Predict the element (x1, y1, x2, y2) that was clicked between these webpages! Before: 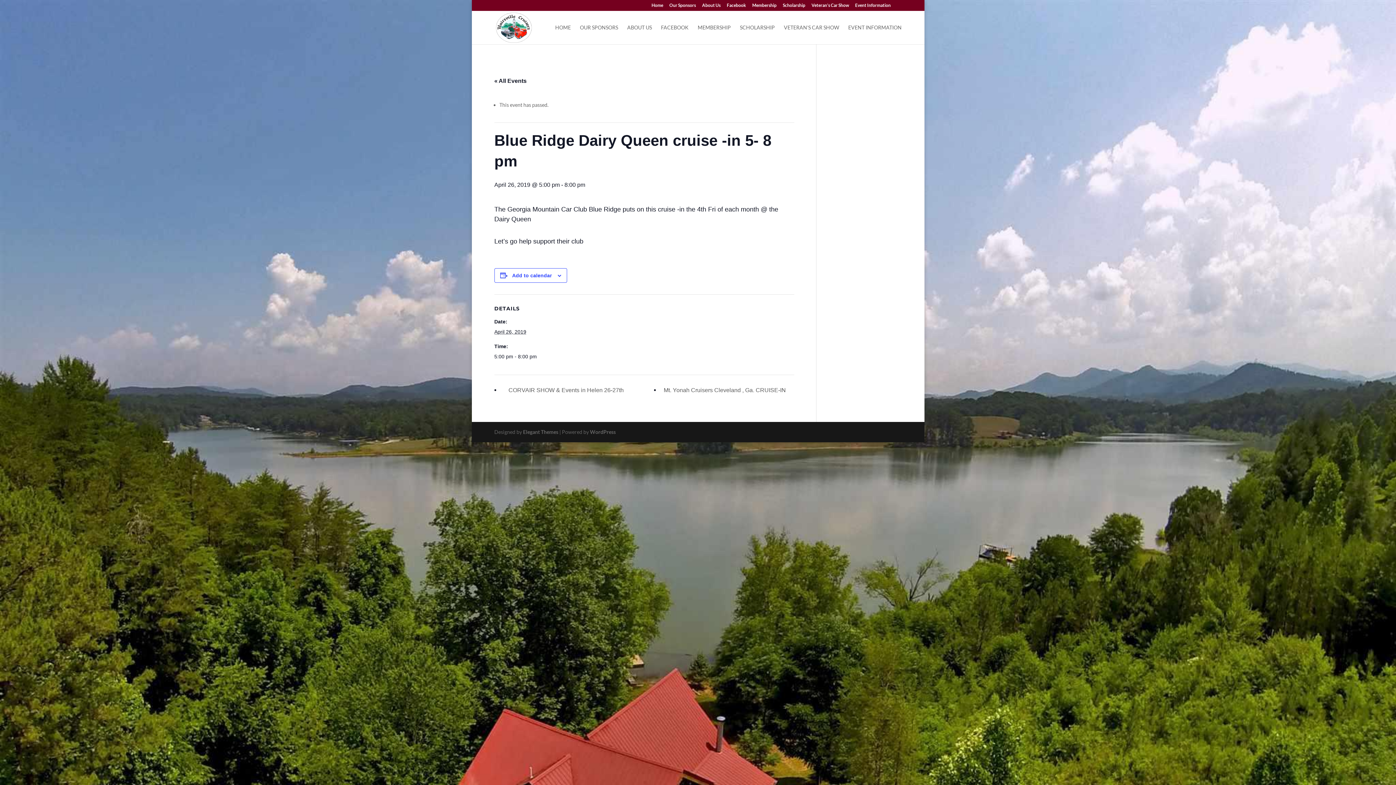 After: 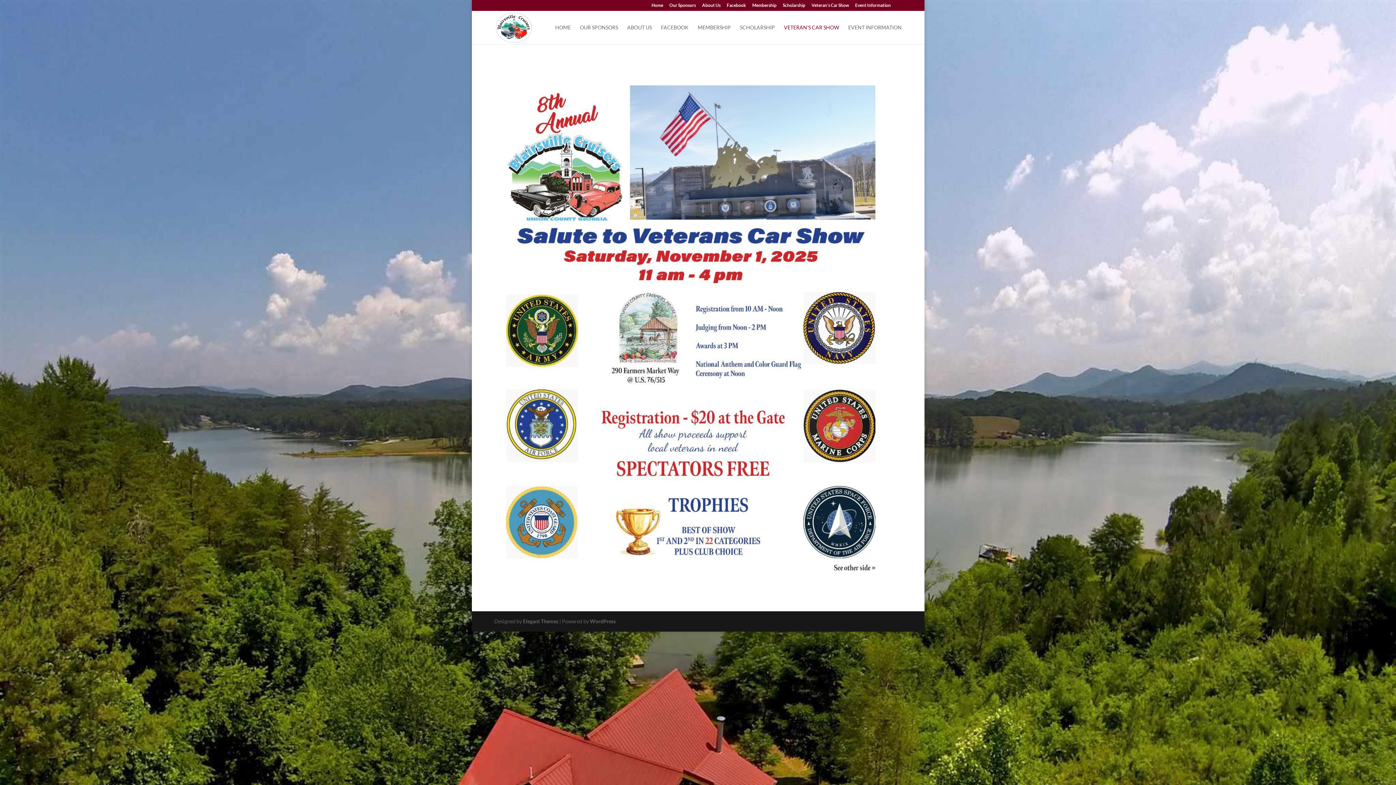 Action: label: Veteran’s Car Show bbox: (811, 3, 849, 10)